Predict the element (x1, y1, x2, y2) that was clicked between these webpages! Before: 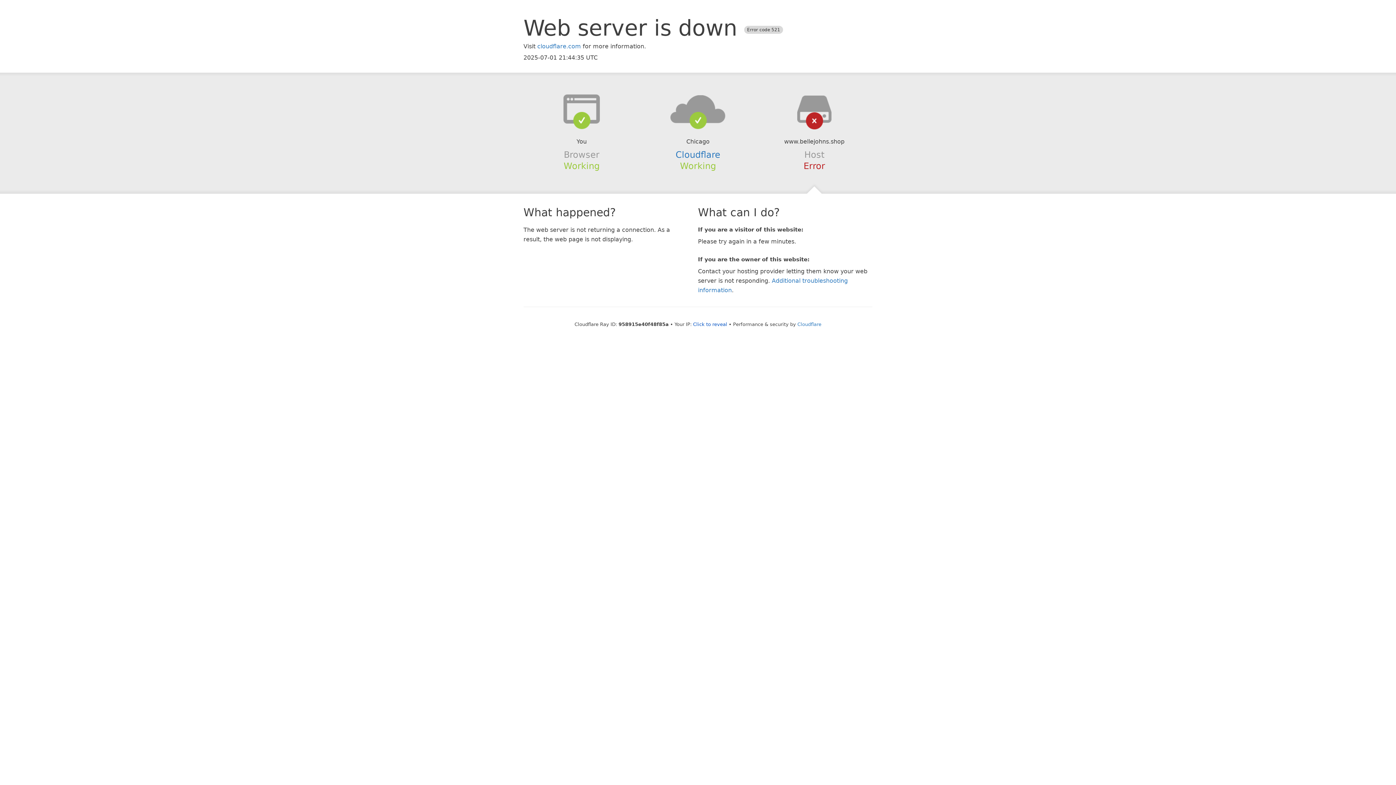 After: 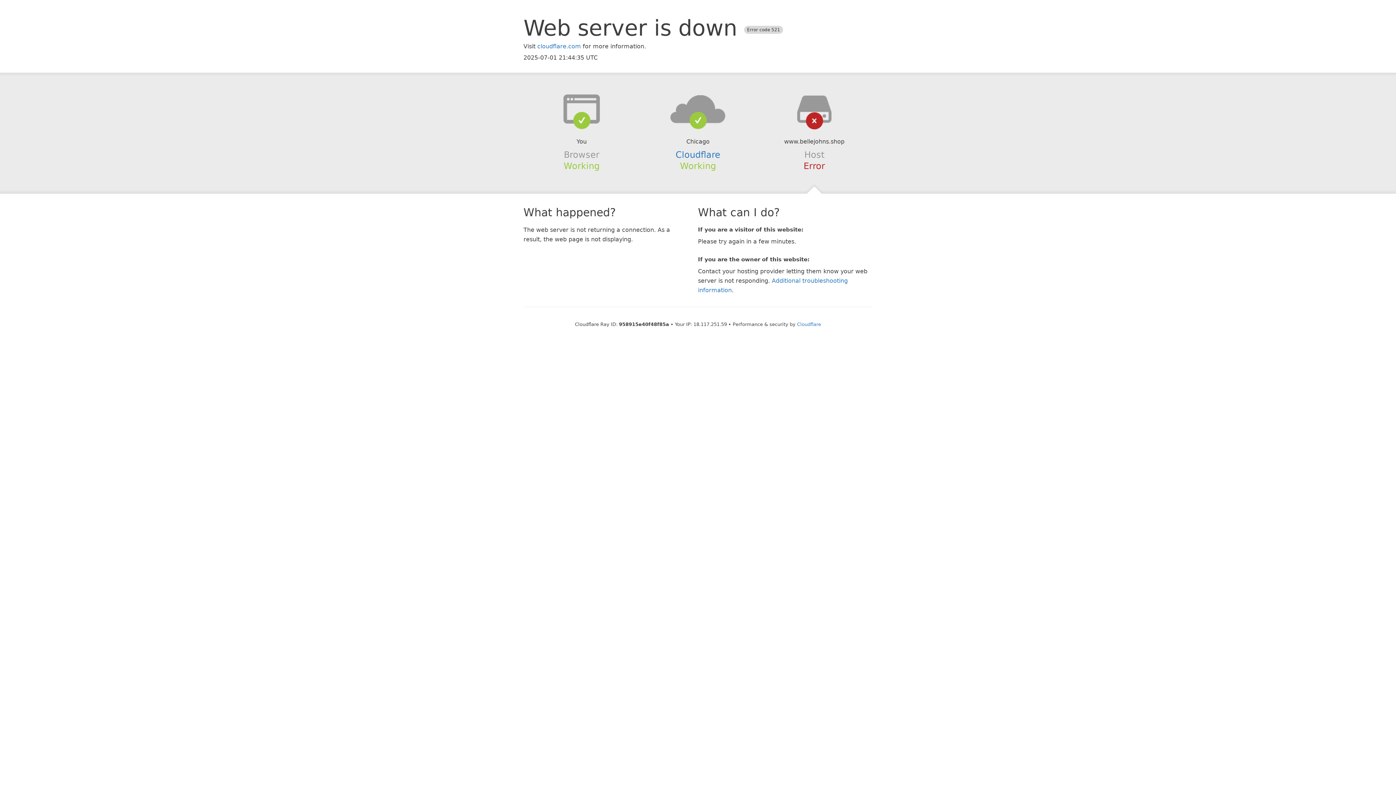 Action: bbox: (693, 321, 727, 327) label: Click to reveal